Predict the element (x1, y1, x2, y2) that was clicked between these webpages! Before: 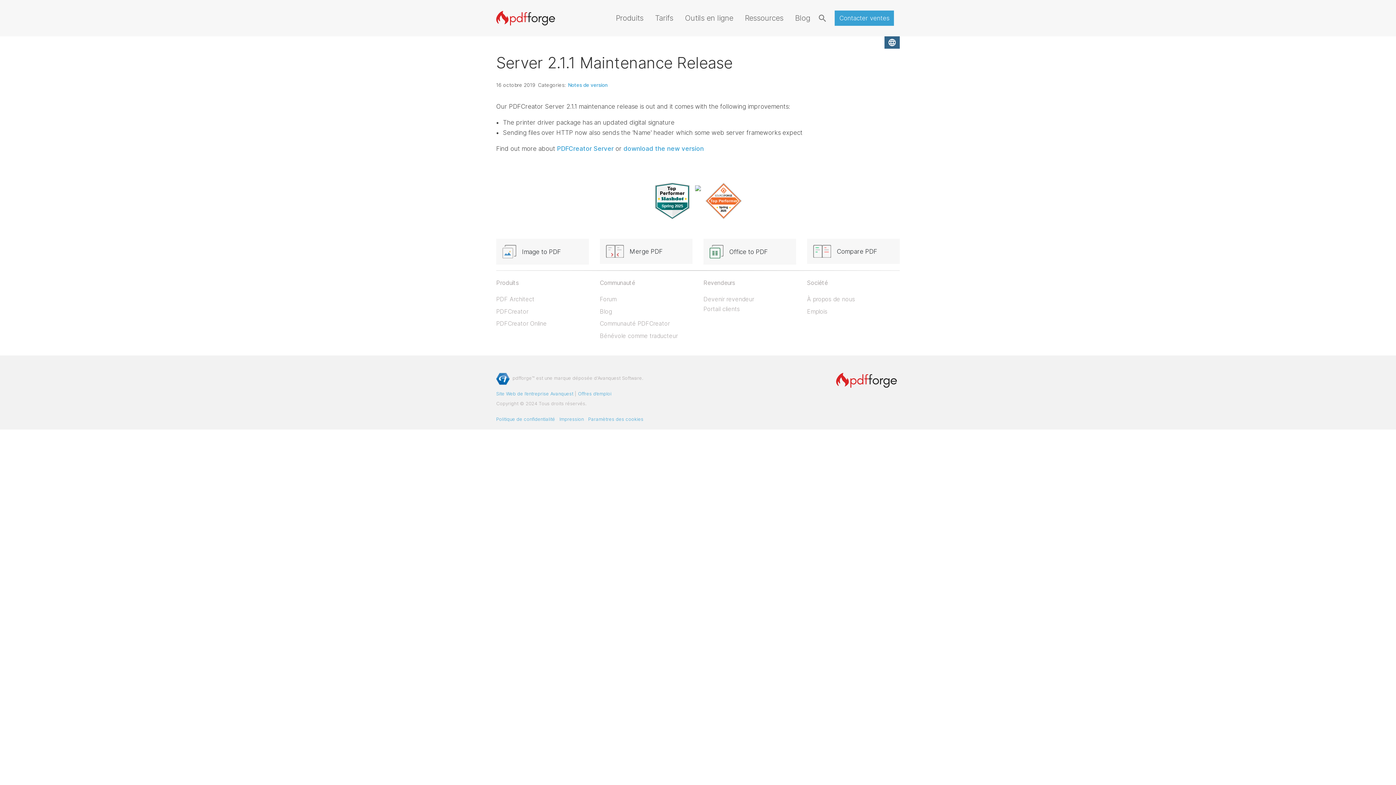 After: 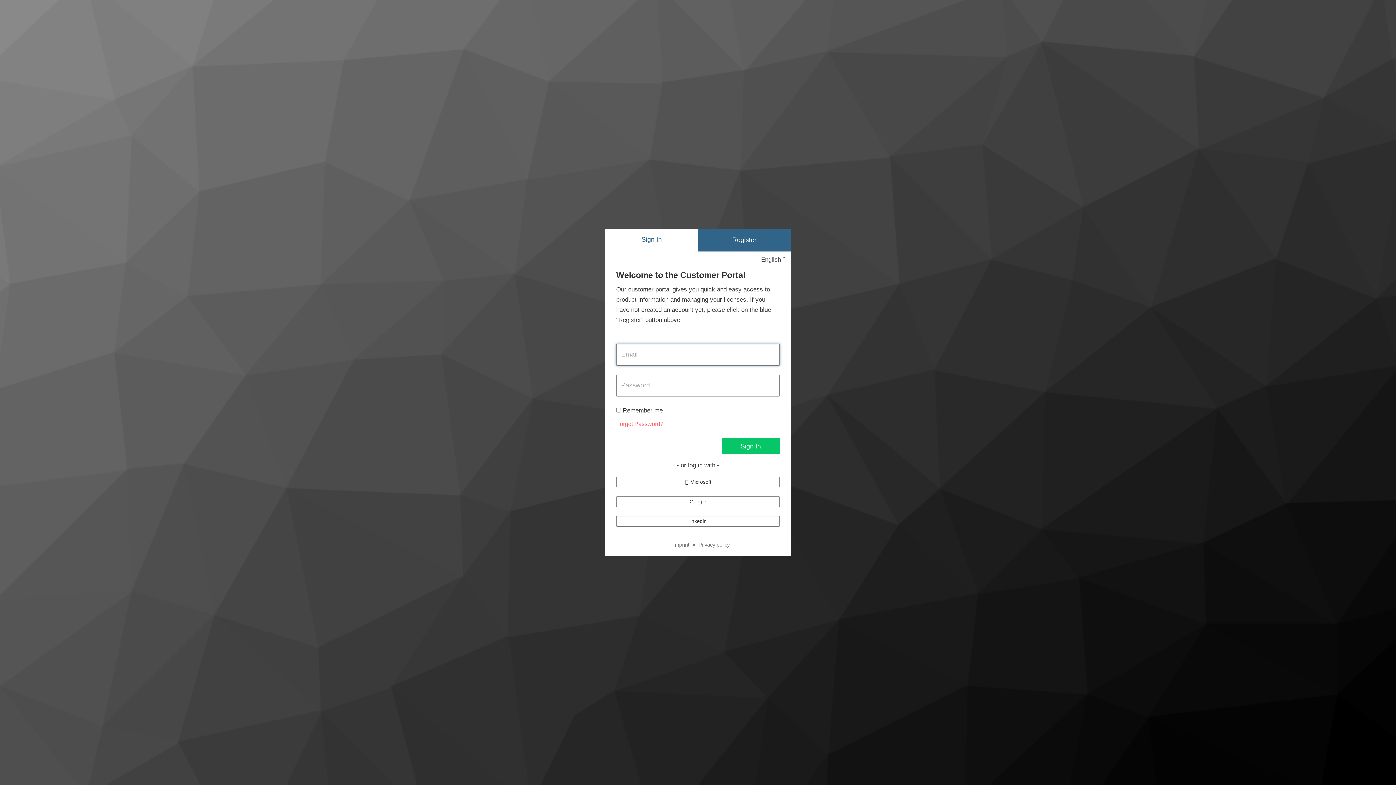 Action: bbox: (703, 305, 740, 312) label: Portail clients